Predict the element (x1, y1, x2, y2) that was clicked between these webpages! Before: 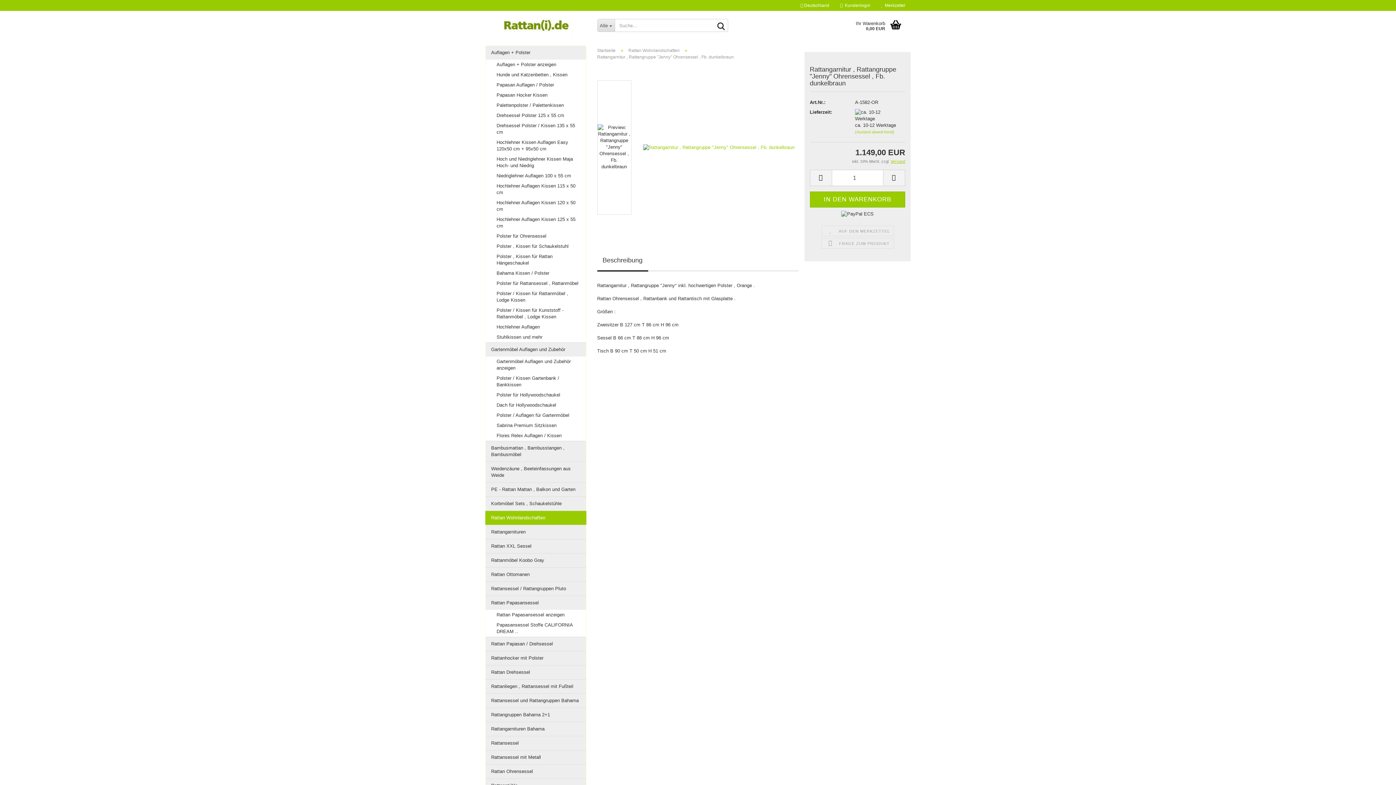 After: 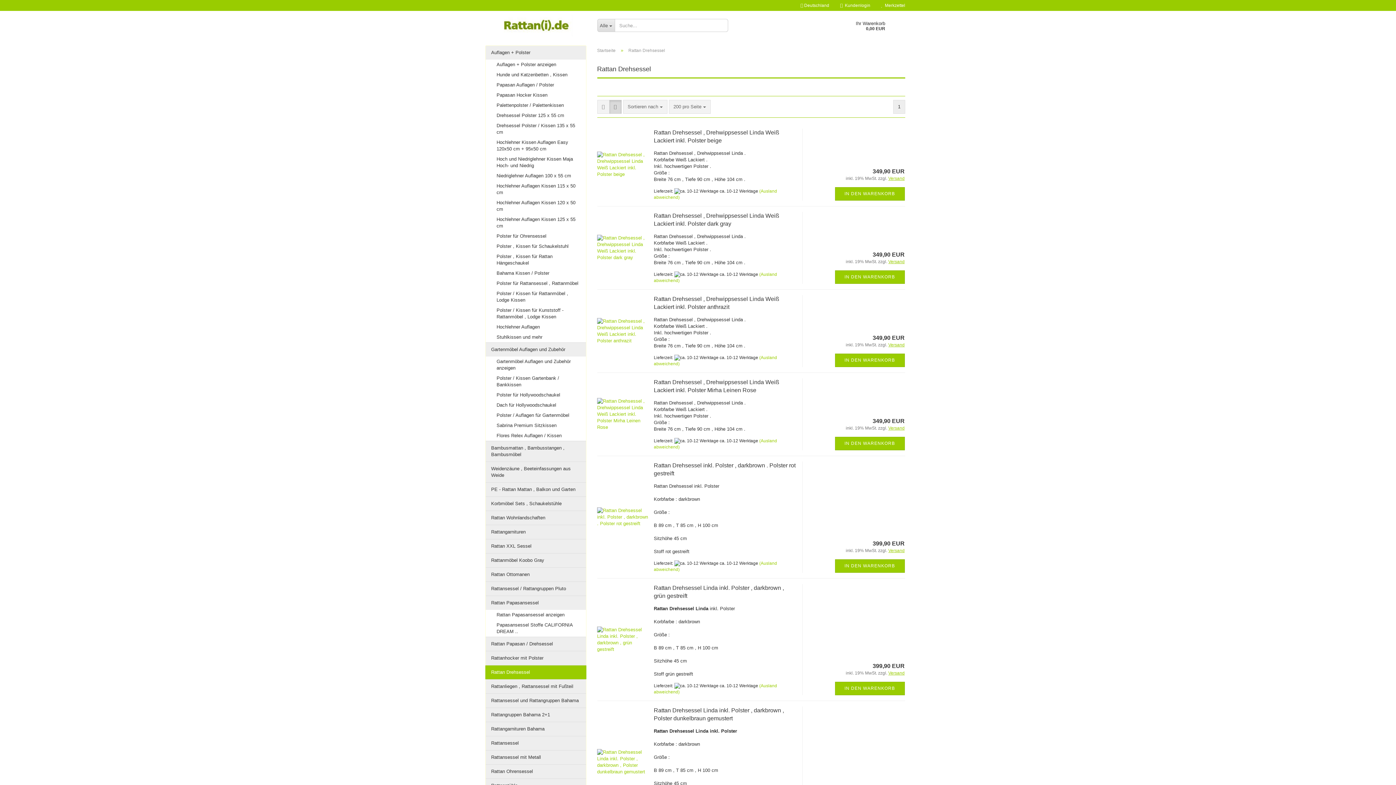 Action: bbox: (485, 665, 586, 679) label: Rattan Drehsessel